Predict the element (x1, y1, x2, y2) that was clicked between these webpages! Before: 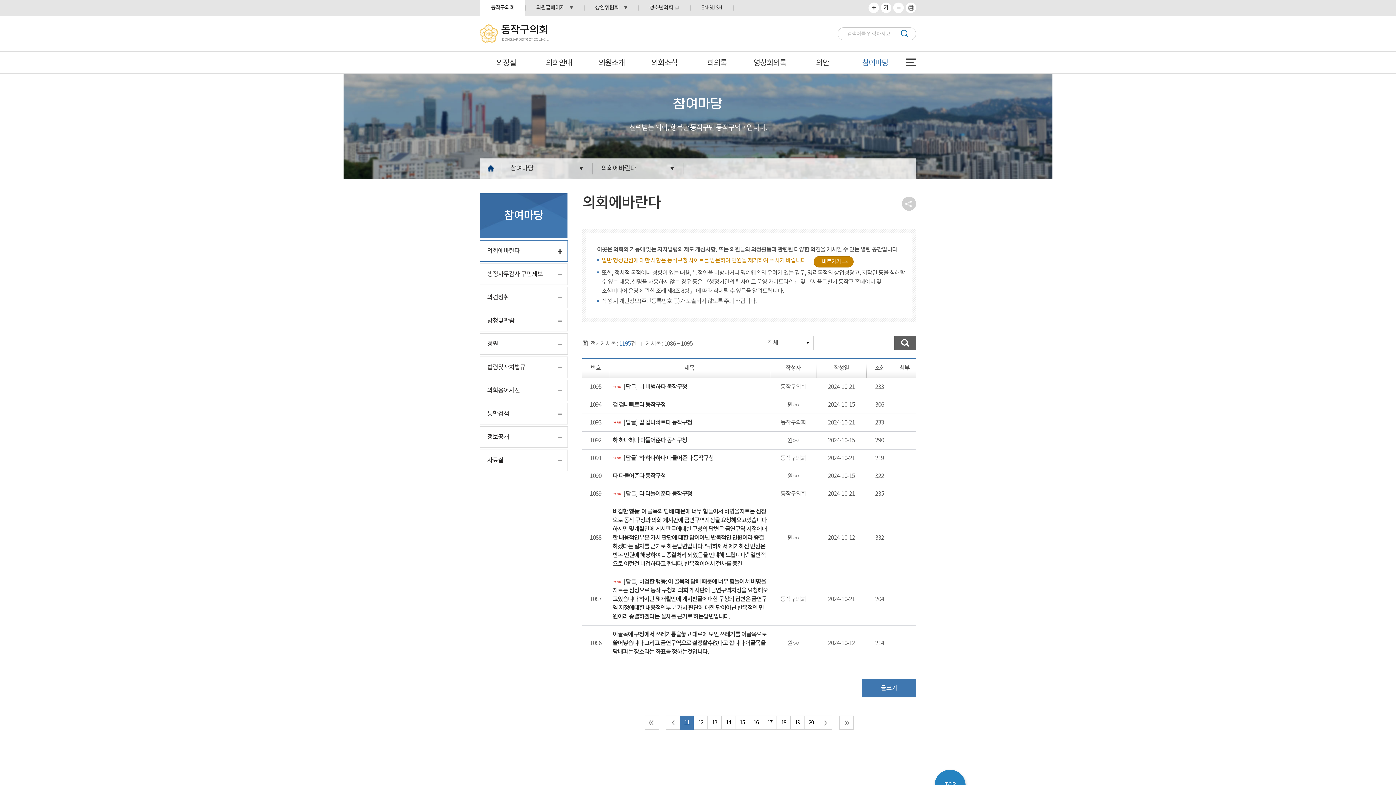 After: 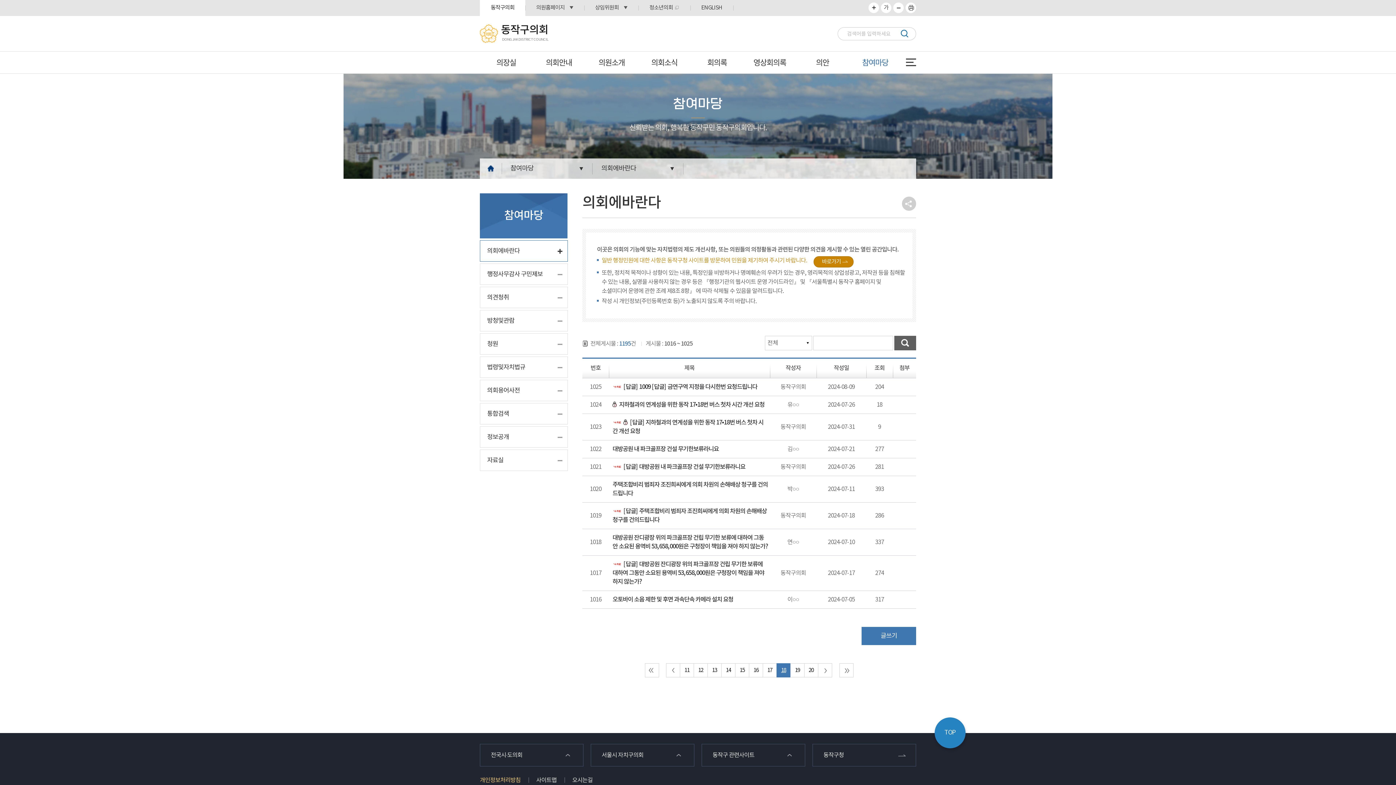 Action: bbox: (776, 716, 790, 730) label: 18